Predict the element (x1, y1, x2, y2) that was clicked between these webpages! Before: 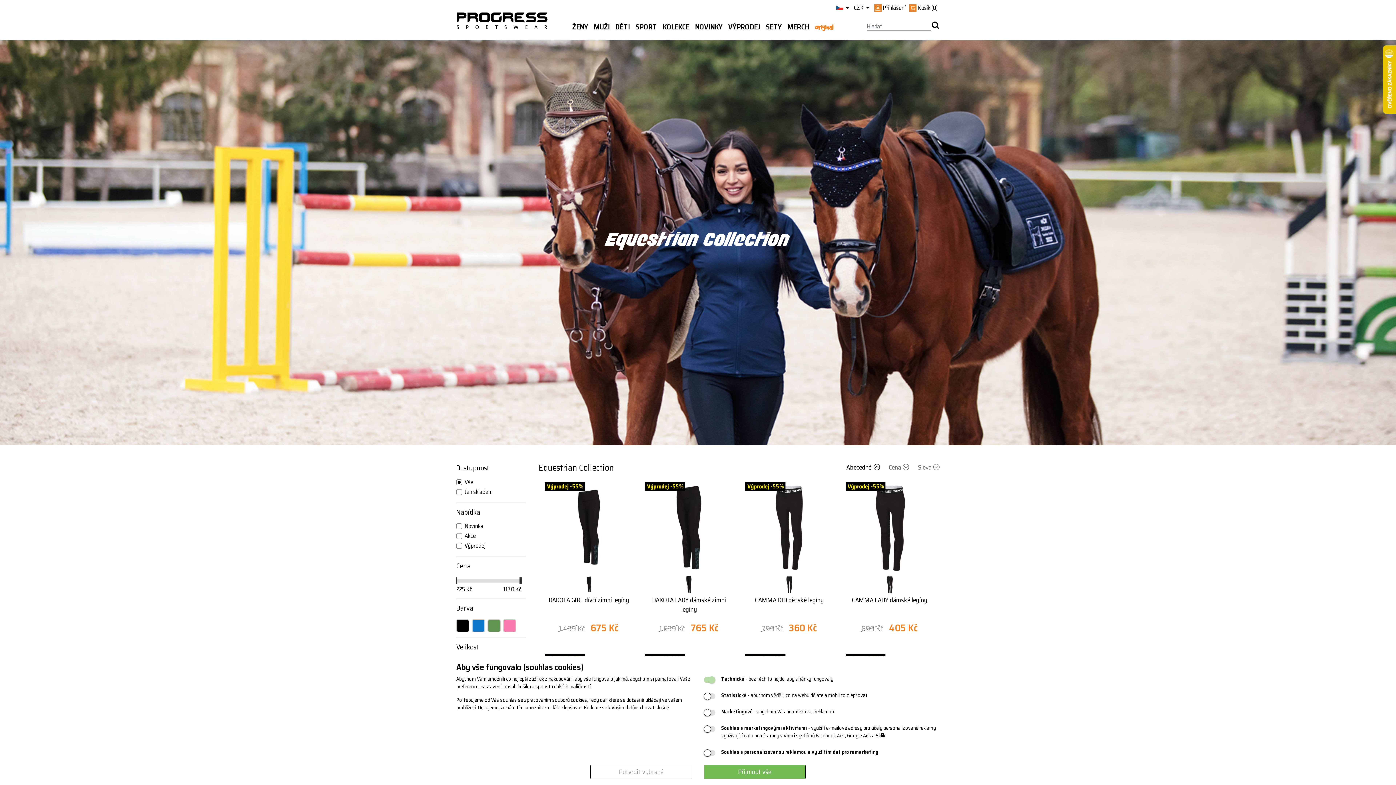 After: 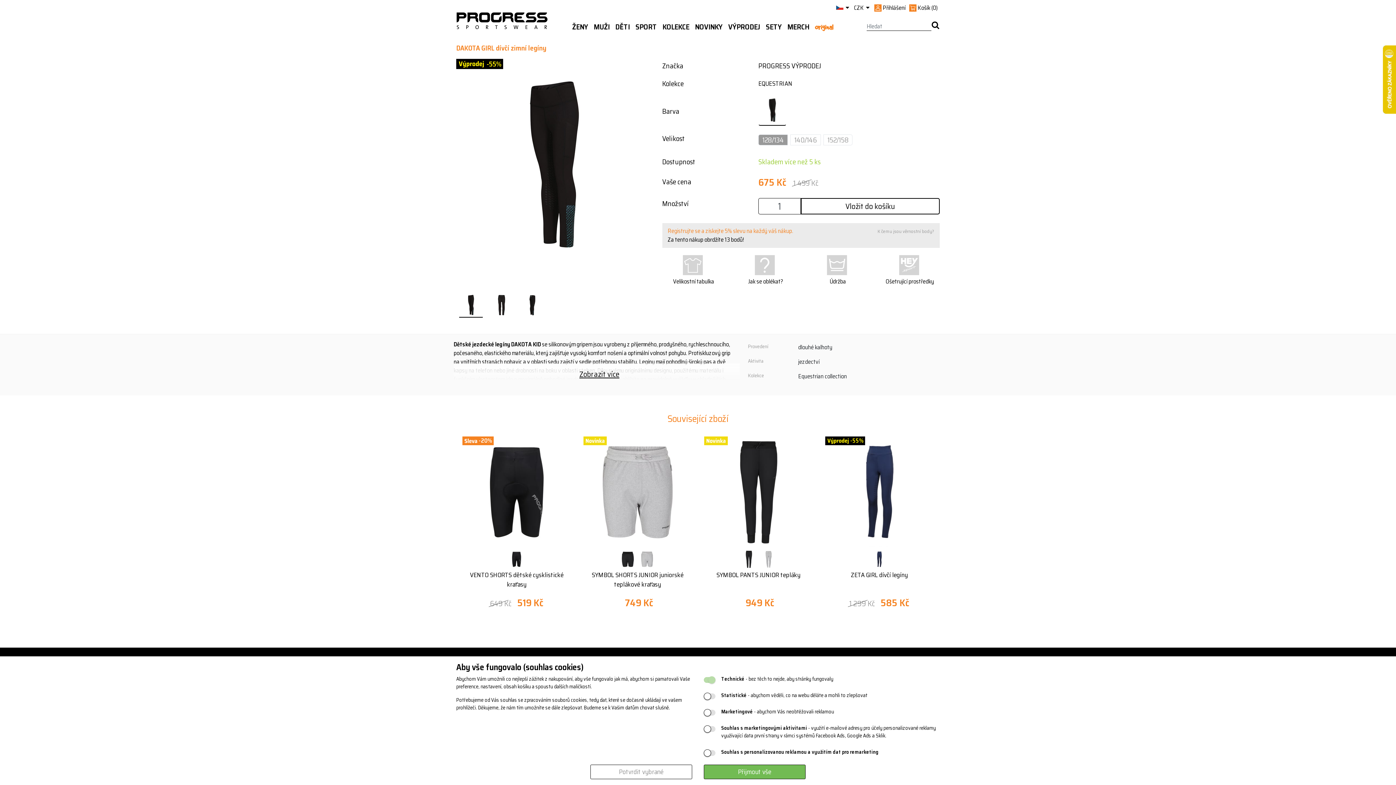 Action: bbox: (539, 475, 638, 644) label: -55%
DAKOTA GIRL dívčí zimní legíny
1 499 Kč
675 Kč